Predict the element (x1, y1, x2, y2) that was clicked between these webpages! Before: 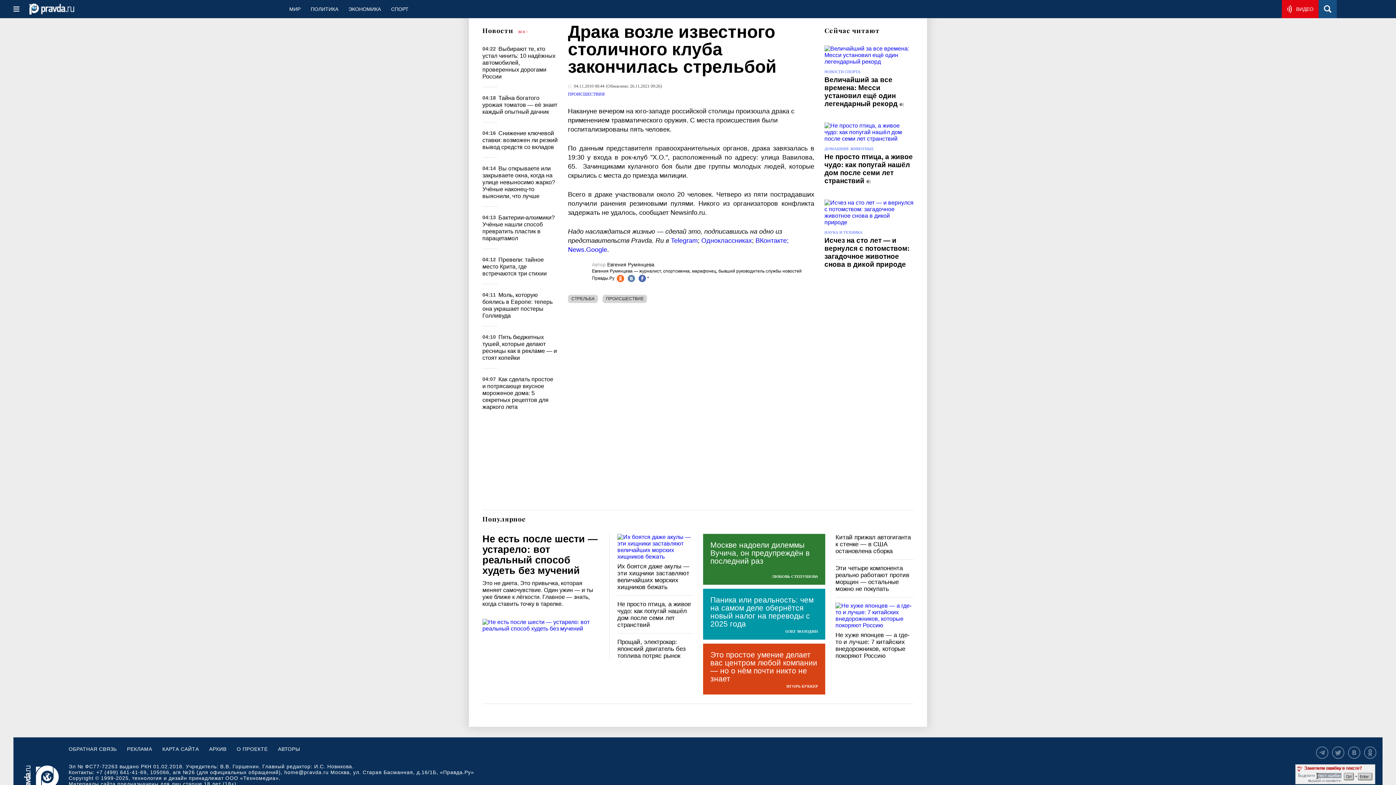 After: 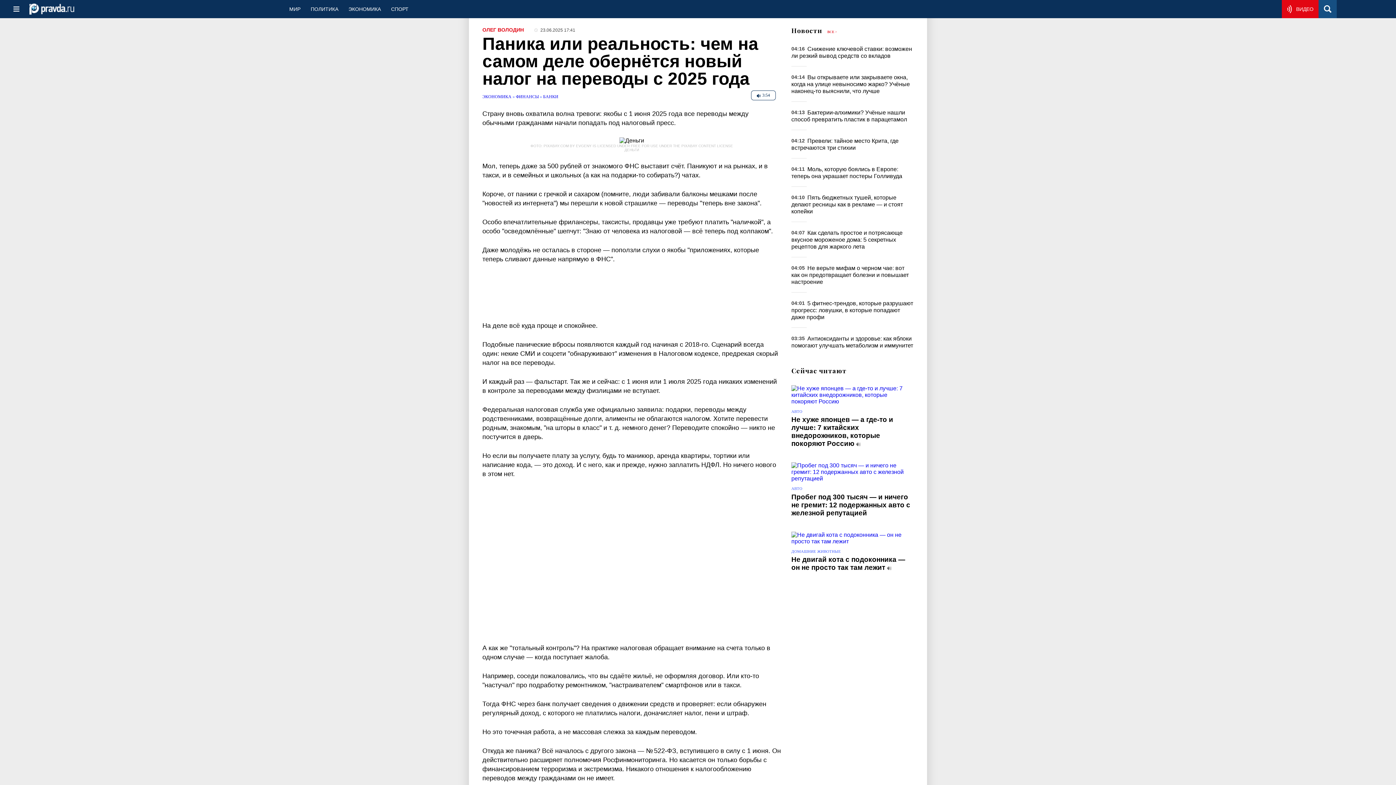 Action: bbox: (703, 588, 825, 639) label: Паника или реальность: чем на самом деле обернётся новый налог на переводы с 2025 года